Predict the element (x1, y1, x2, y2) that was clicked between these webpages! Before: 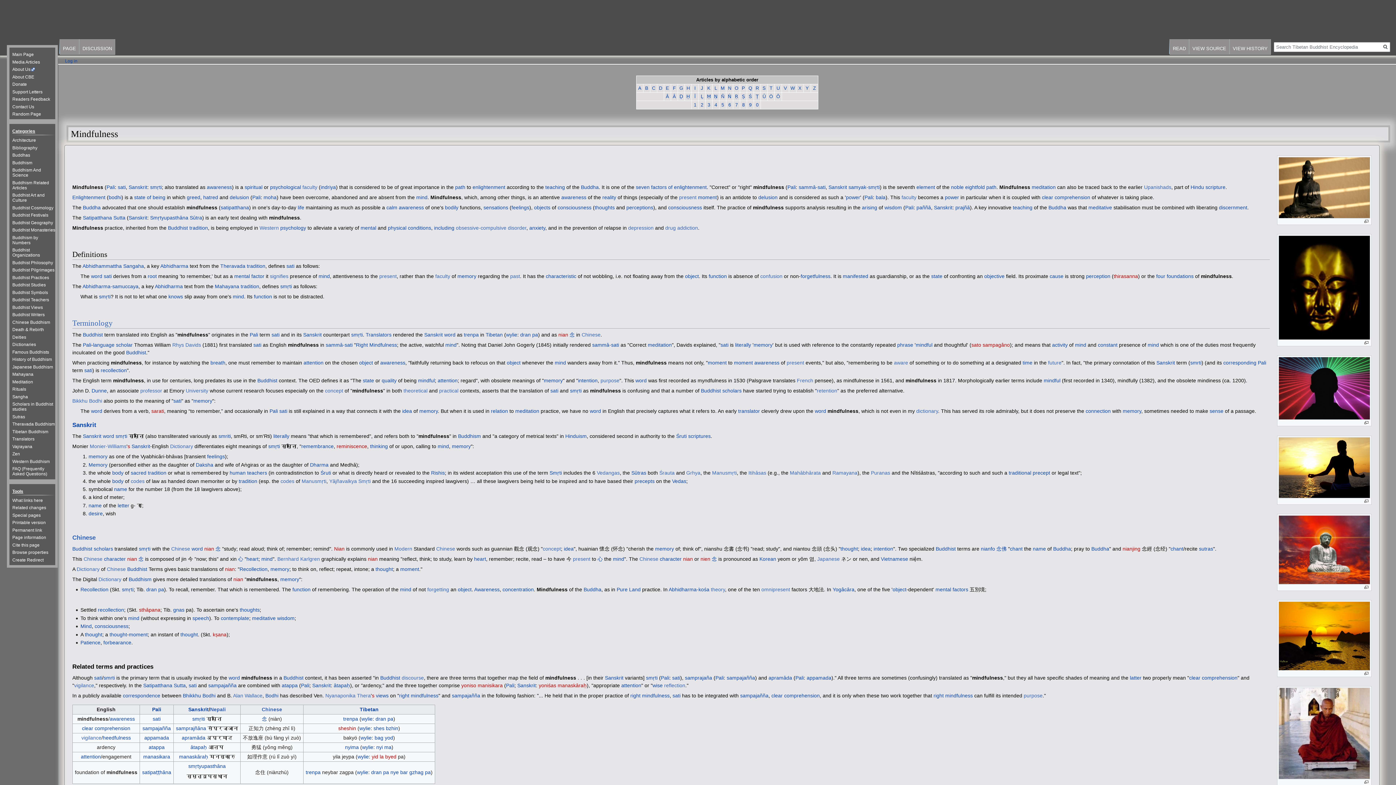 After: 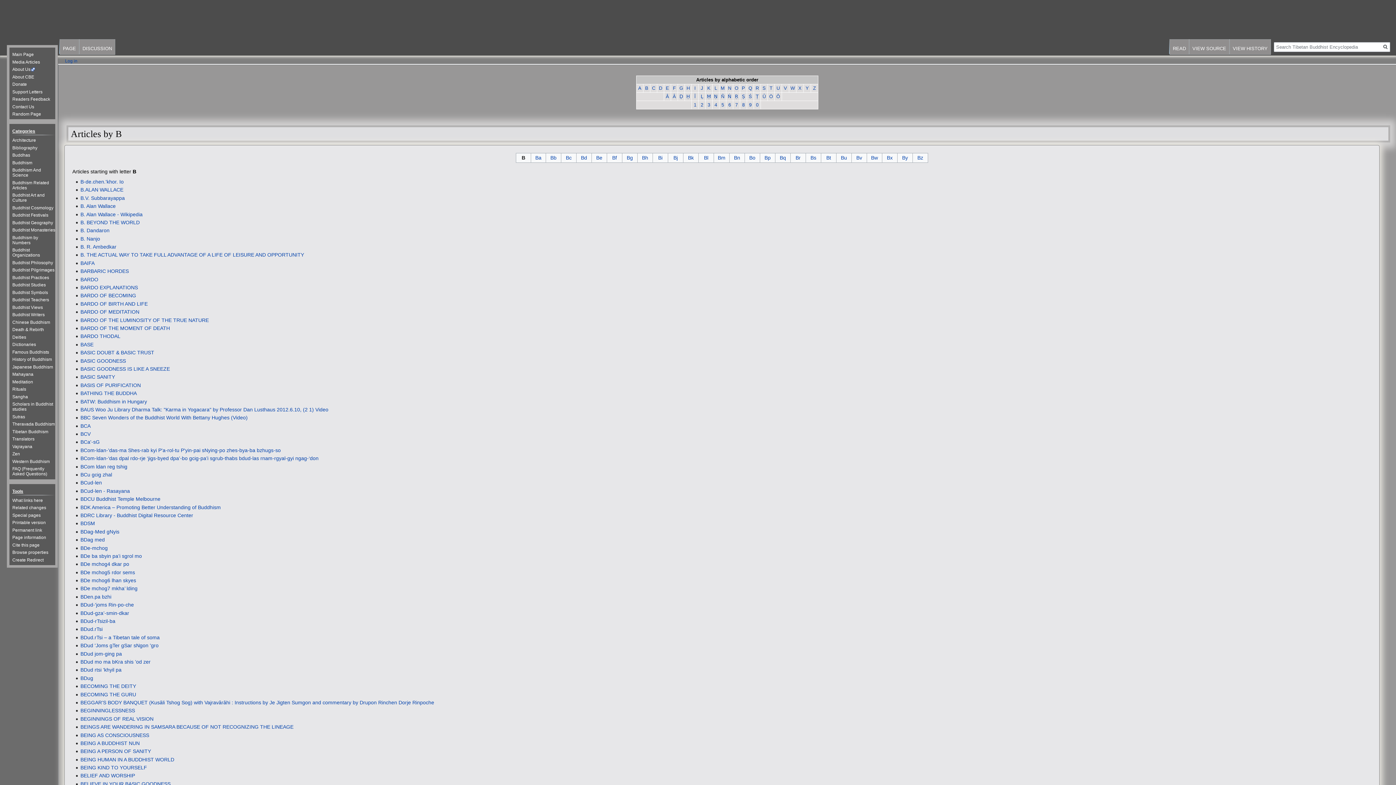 Action: label: B bbox: (645, 85, 648, 90)